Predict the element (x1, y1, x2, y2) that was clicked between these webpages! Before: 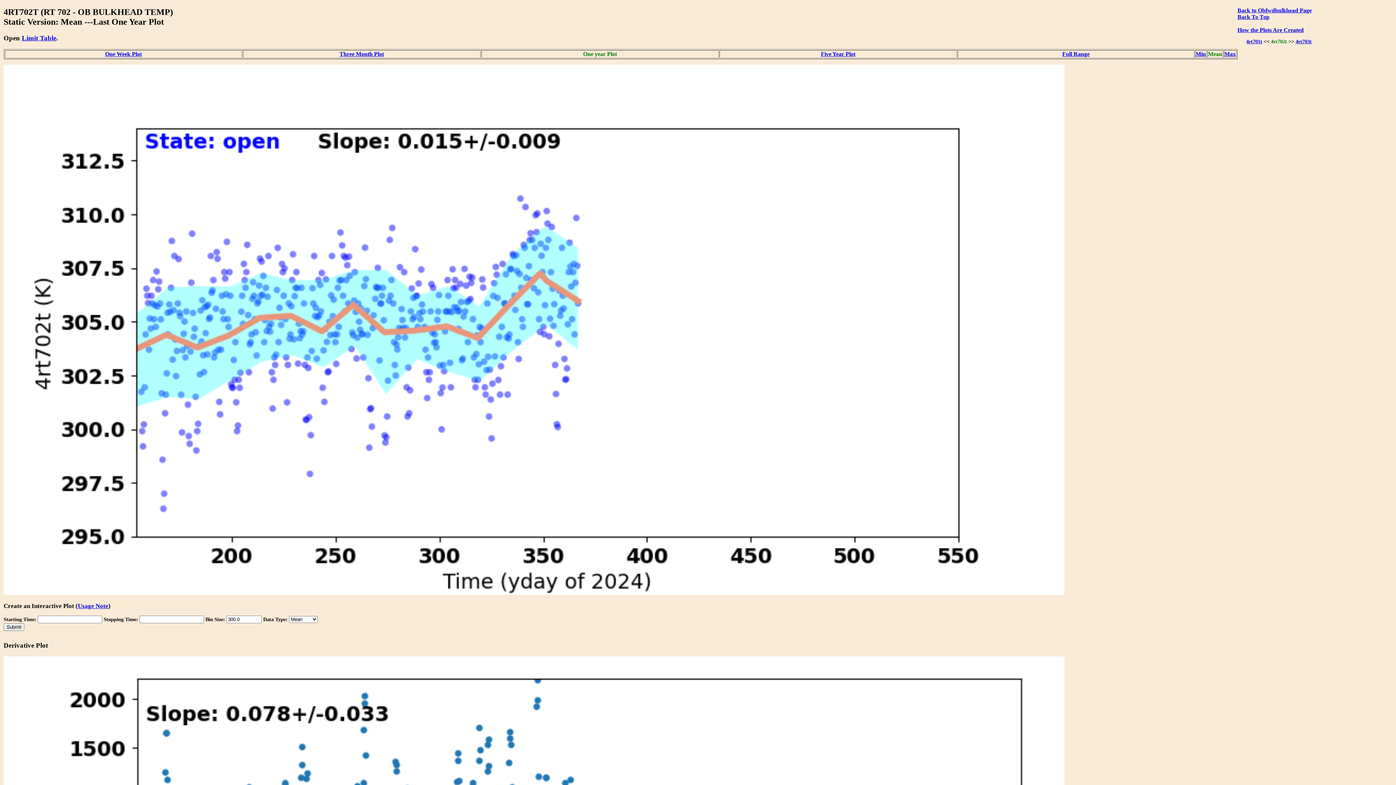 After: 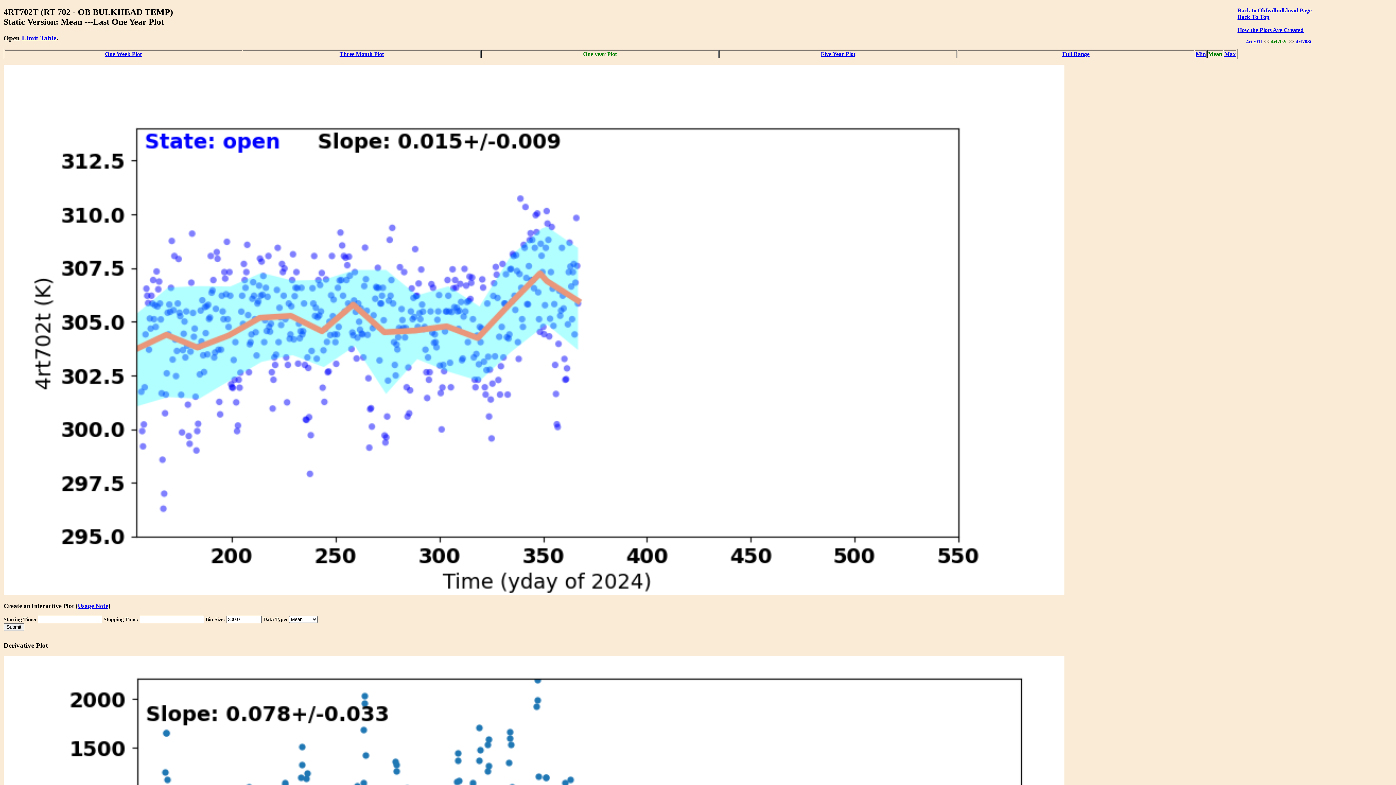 Action: label: How the Plots Are Created bbox: (1237, 26, 1304, 33)